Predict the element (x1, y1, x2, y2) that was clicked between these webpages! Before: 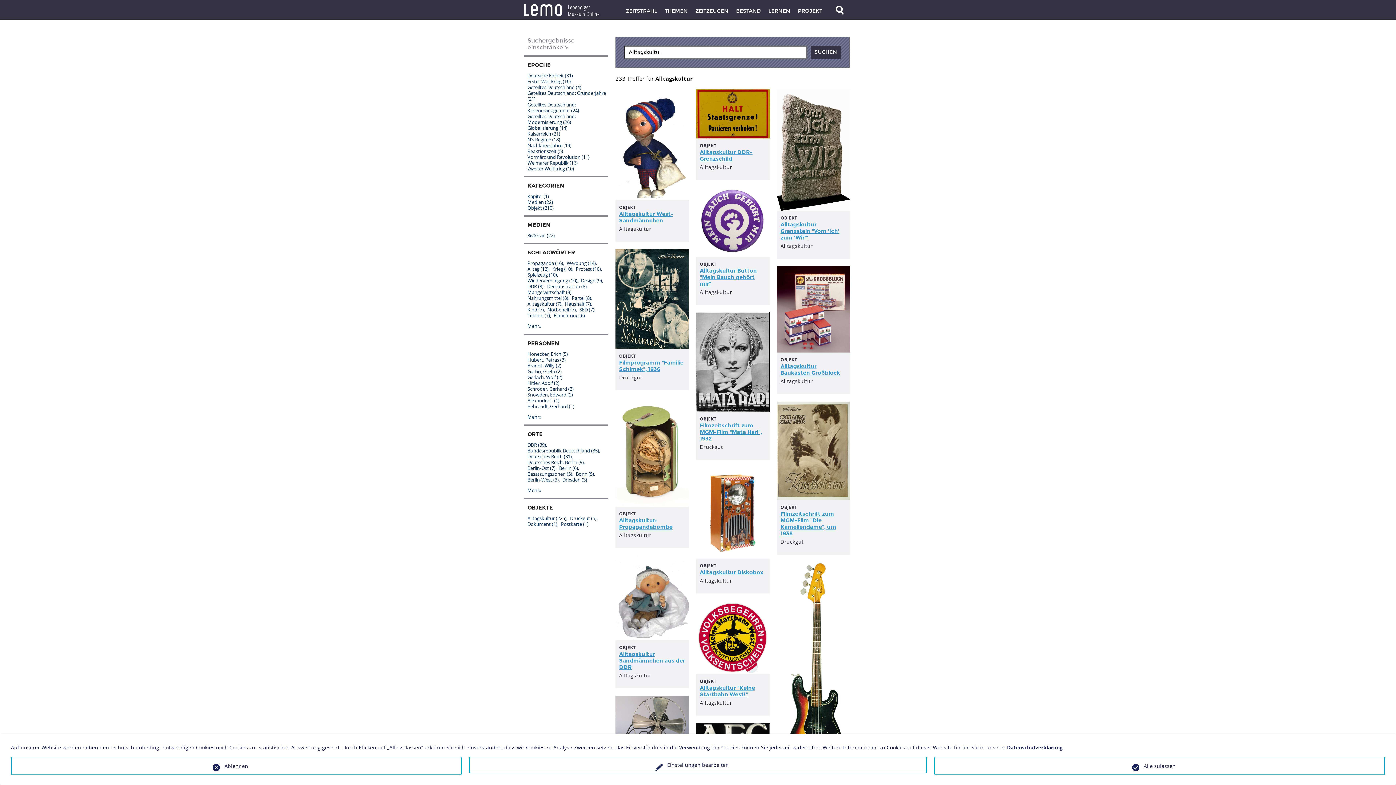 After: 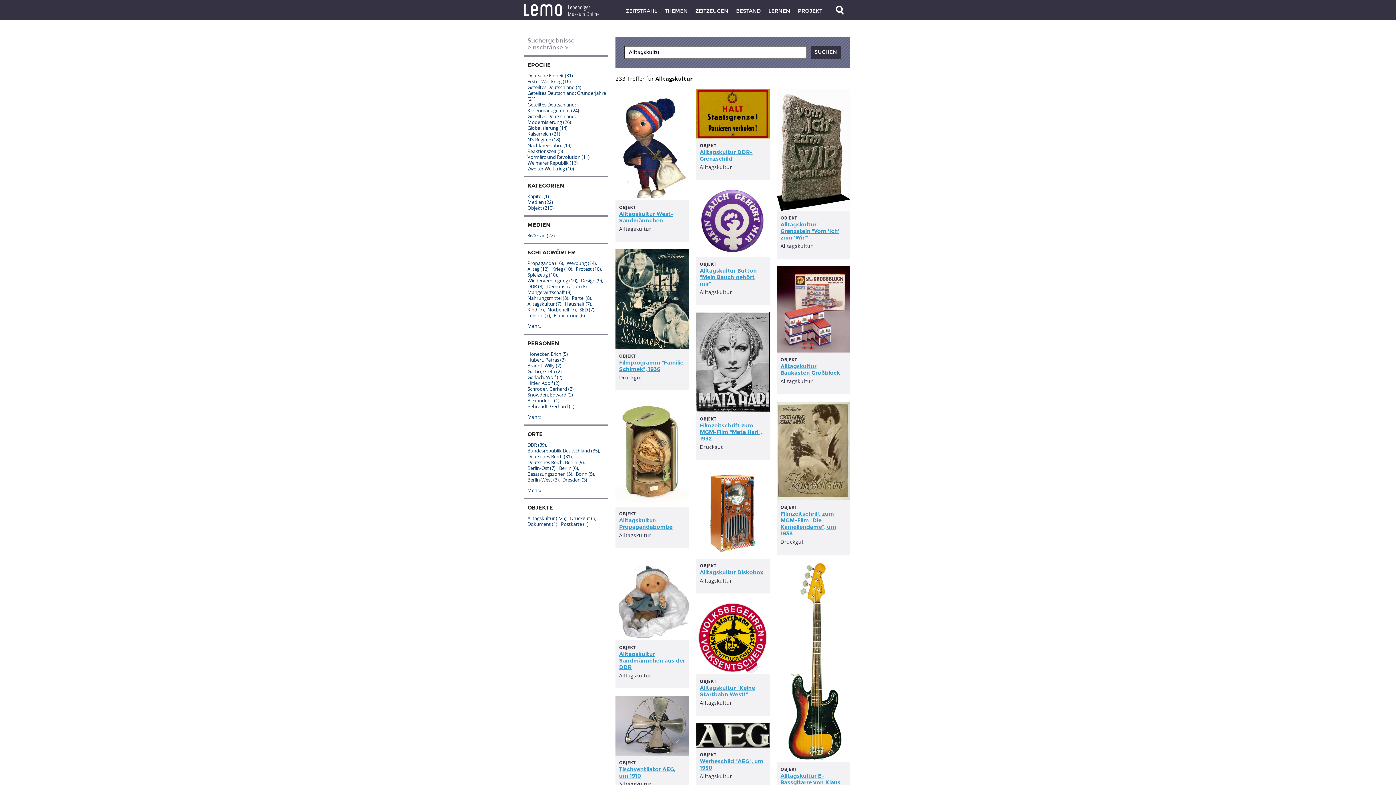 Action: label: Ablehnen bbox: (10, 757, 461, 775)